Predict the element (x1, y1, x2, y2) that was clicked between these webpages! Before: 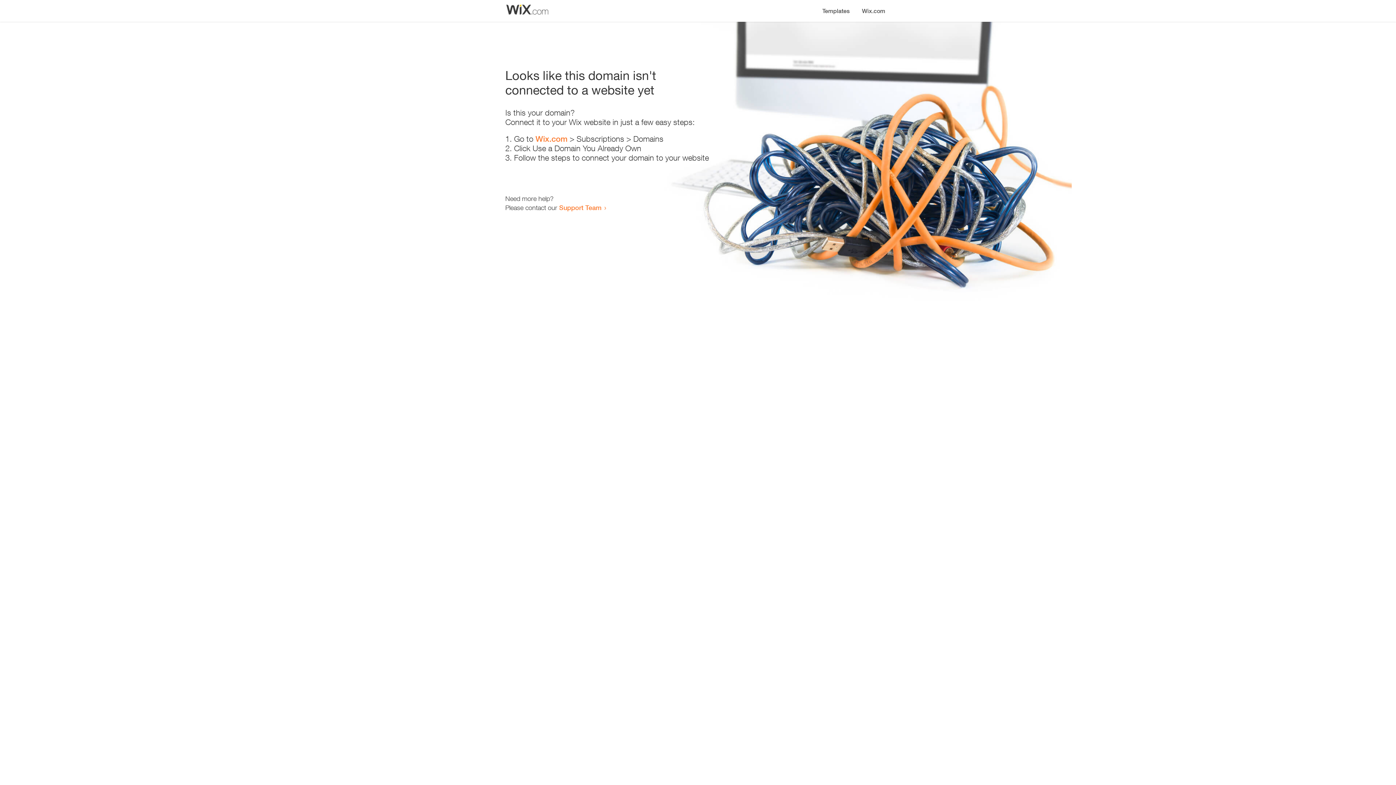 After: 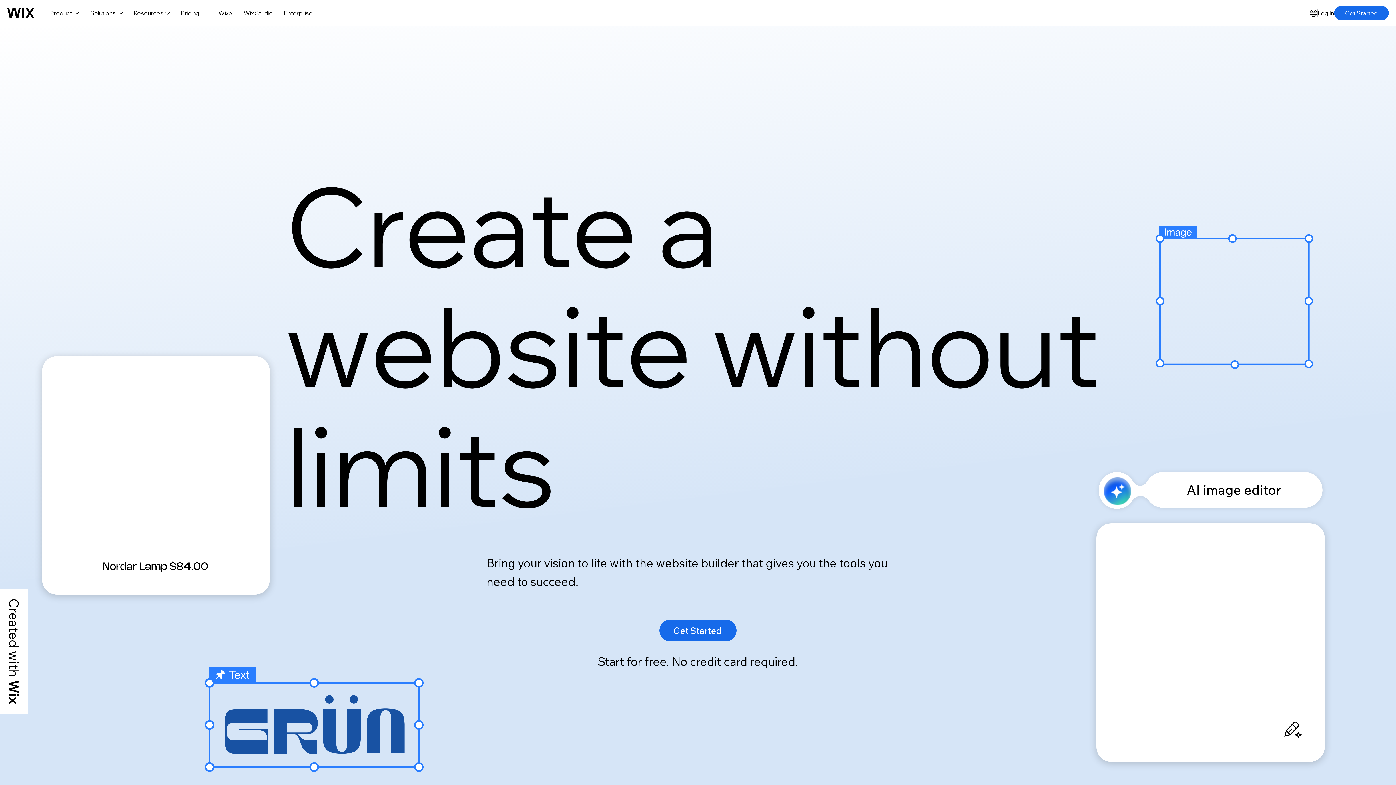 Action: bbox: (856, 0, 890, 14) label: Wix.com